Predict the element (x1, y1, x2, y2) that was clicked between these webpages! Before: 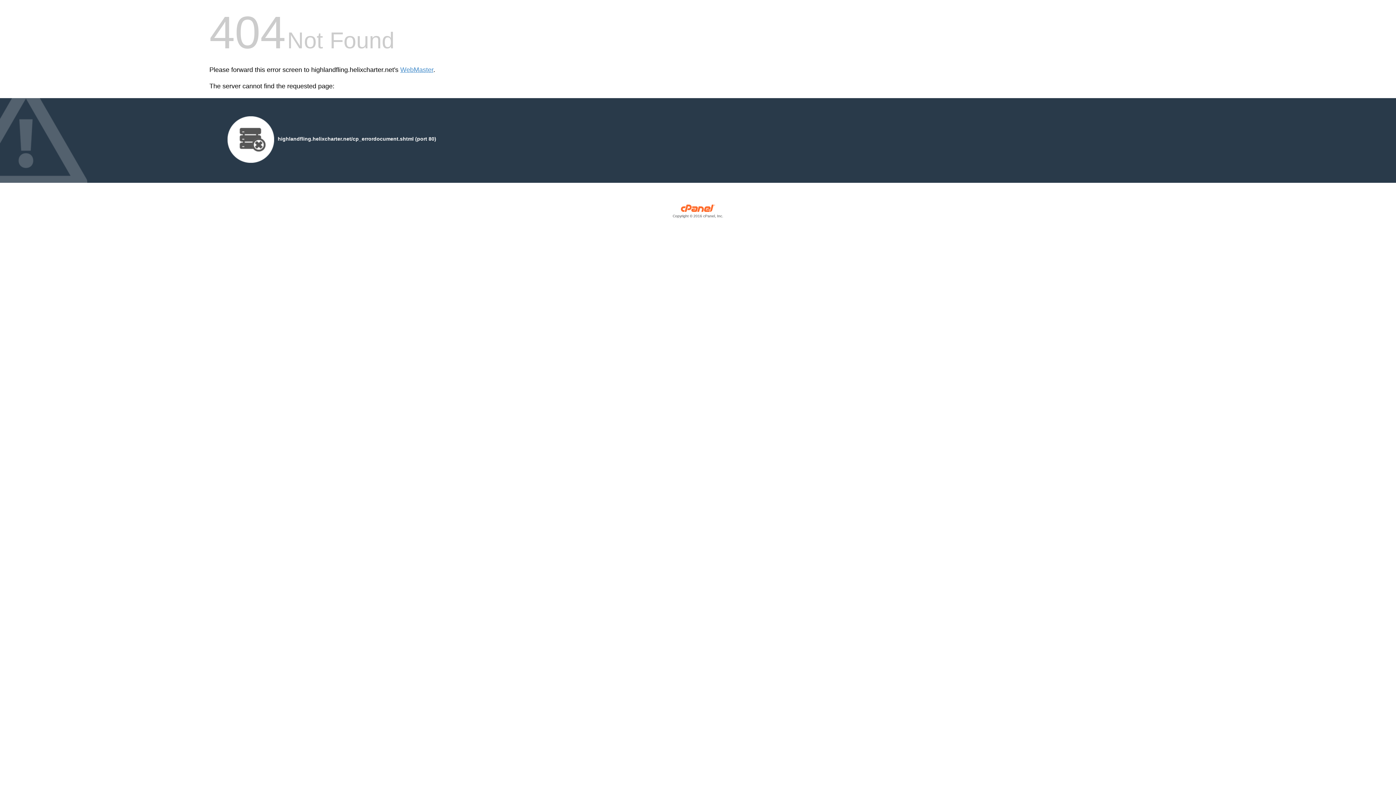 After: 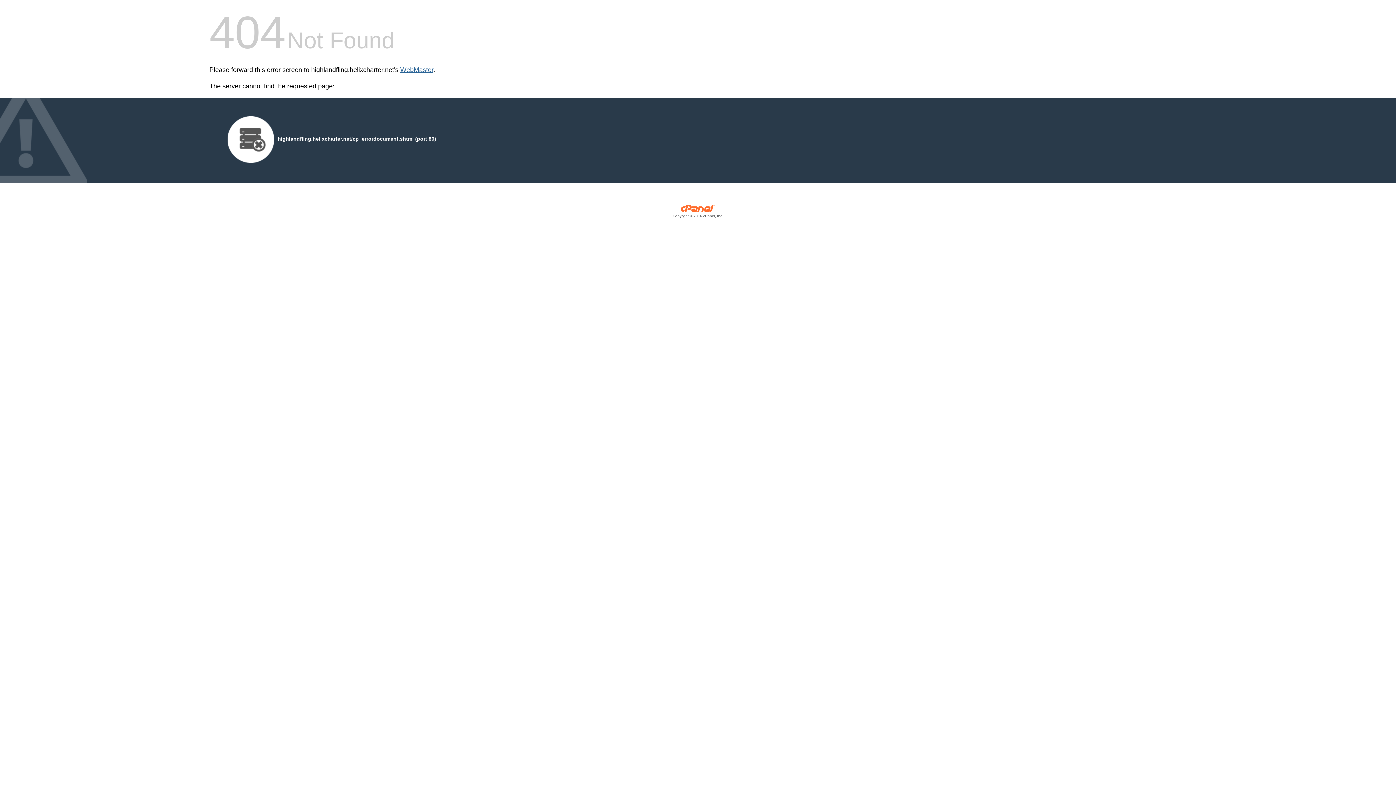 Action: bbox: (400, 66, 433, 73) label: WebMaster